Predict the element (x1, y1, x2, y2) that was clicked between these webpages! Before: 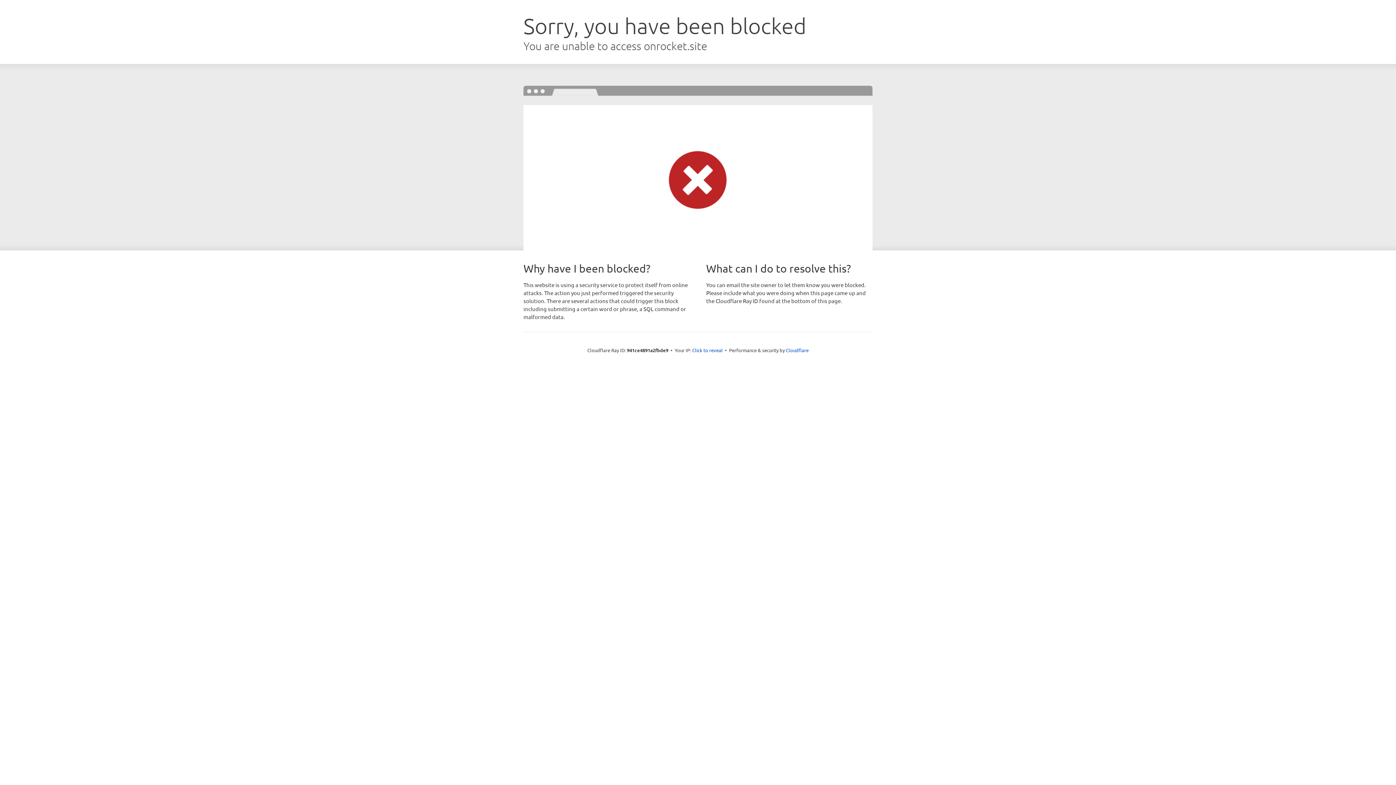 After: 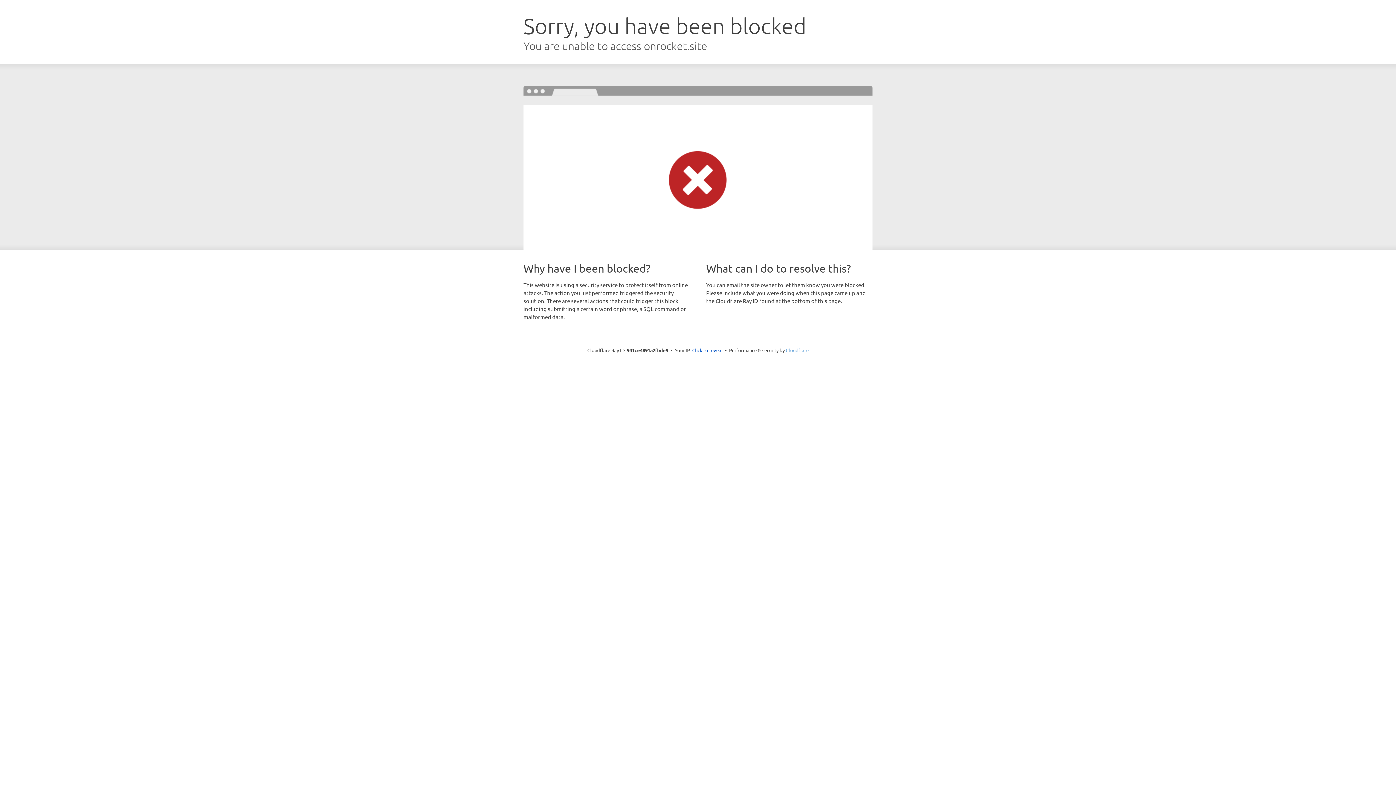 Action: bbox: (786, 347, 808, 353) label: Cloudflare